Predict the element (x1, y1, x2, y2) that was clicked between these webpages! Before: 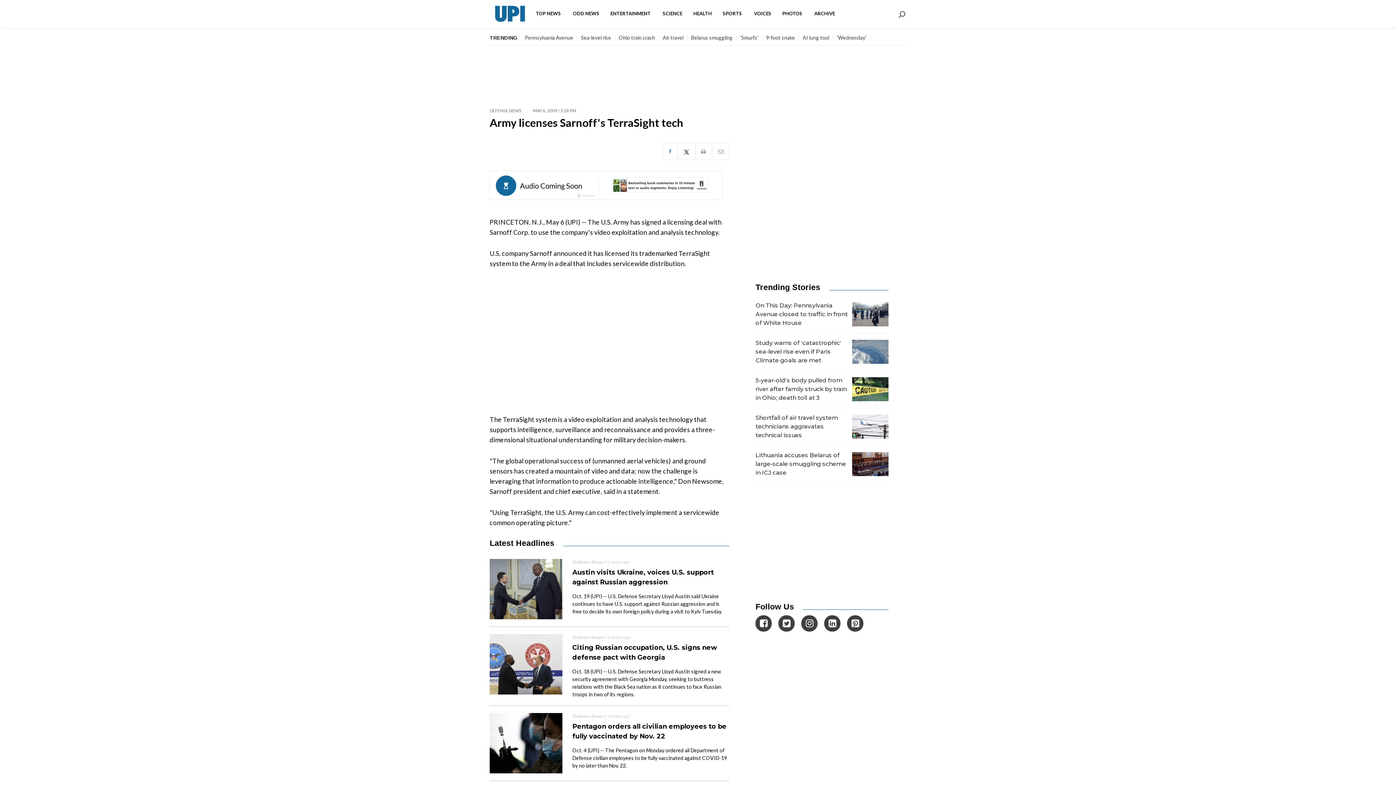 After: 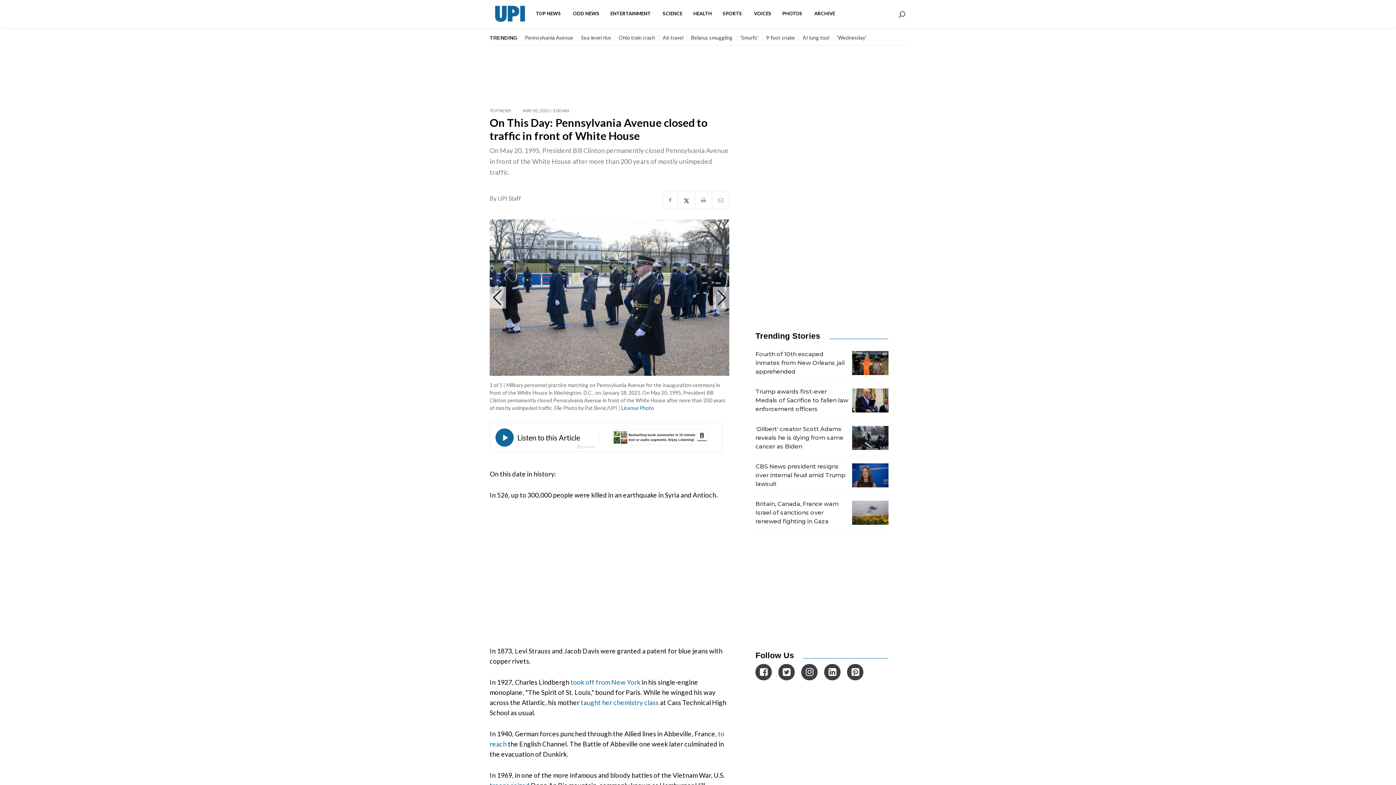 Action: bbox: (755, 295, 888, 333) label: On This Day: Pennsylvania Avenue closed to traffic in front of White House